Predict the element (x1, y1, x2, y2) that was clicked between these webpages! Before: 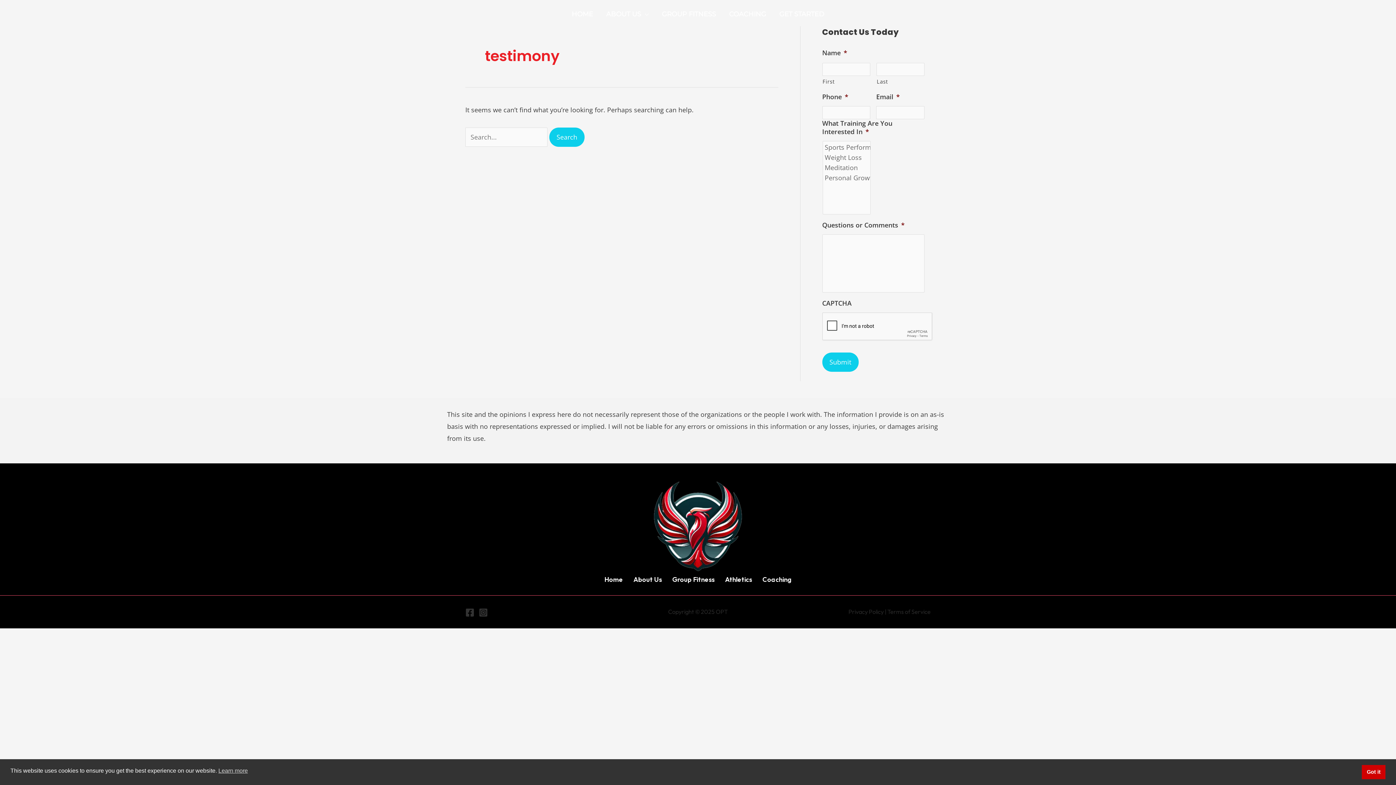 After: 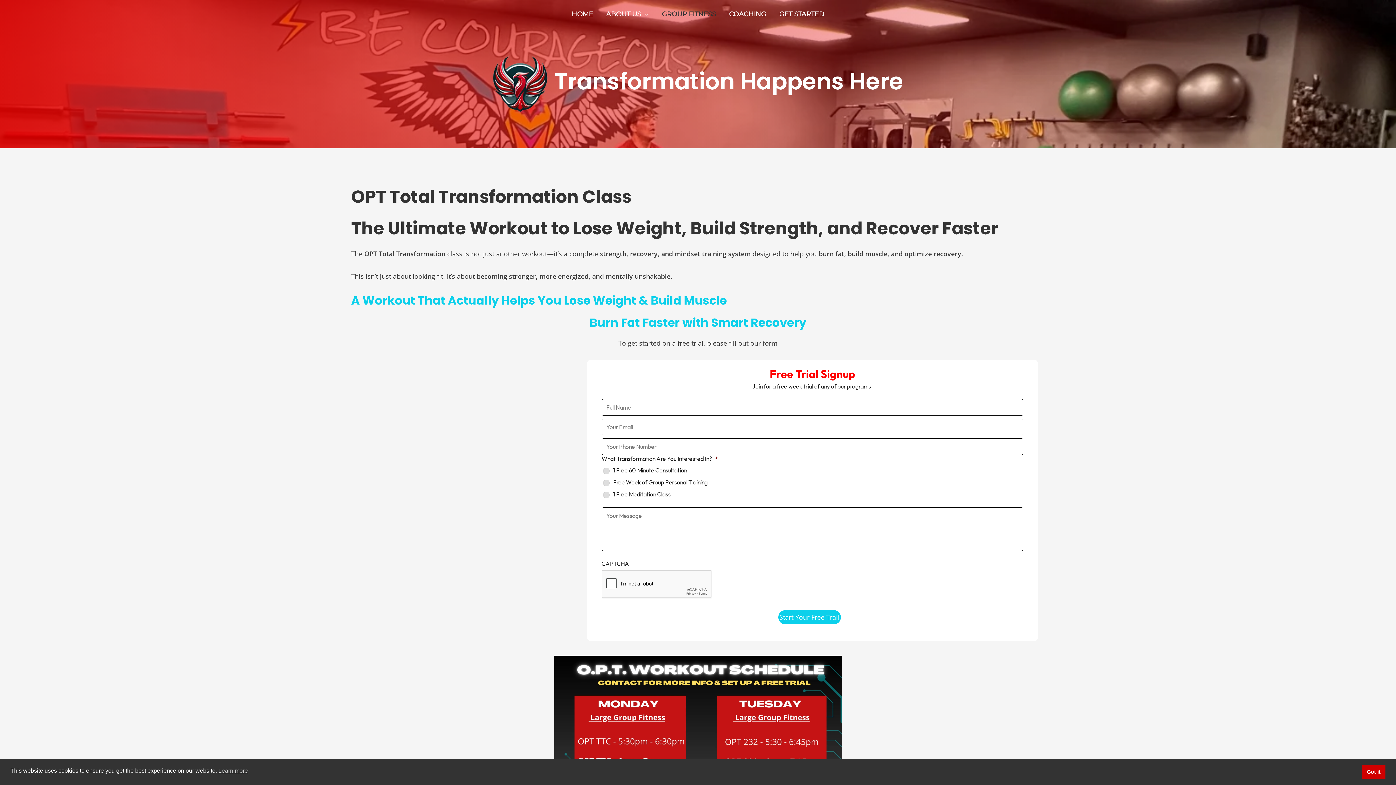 Action: bbox: (655, 1, 722, 26) label: GROUP FITNESS